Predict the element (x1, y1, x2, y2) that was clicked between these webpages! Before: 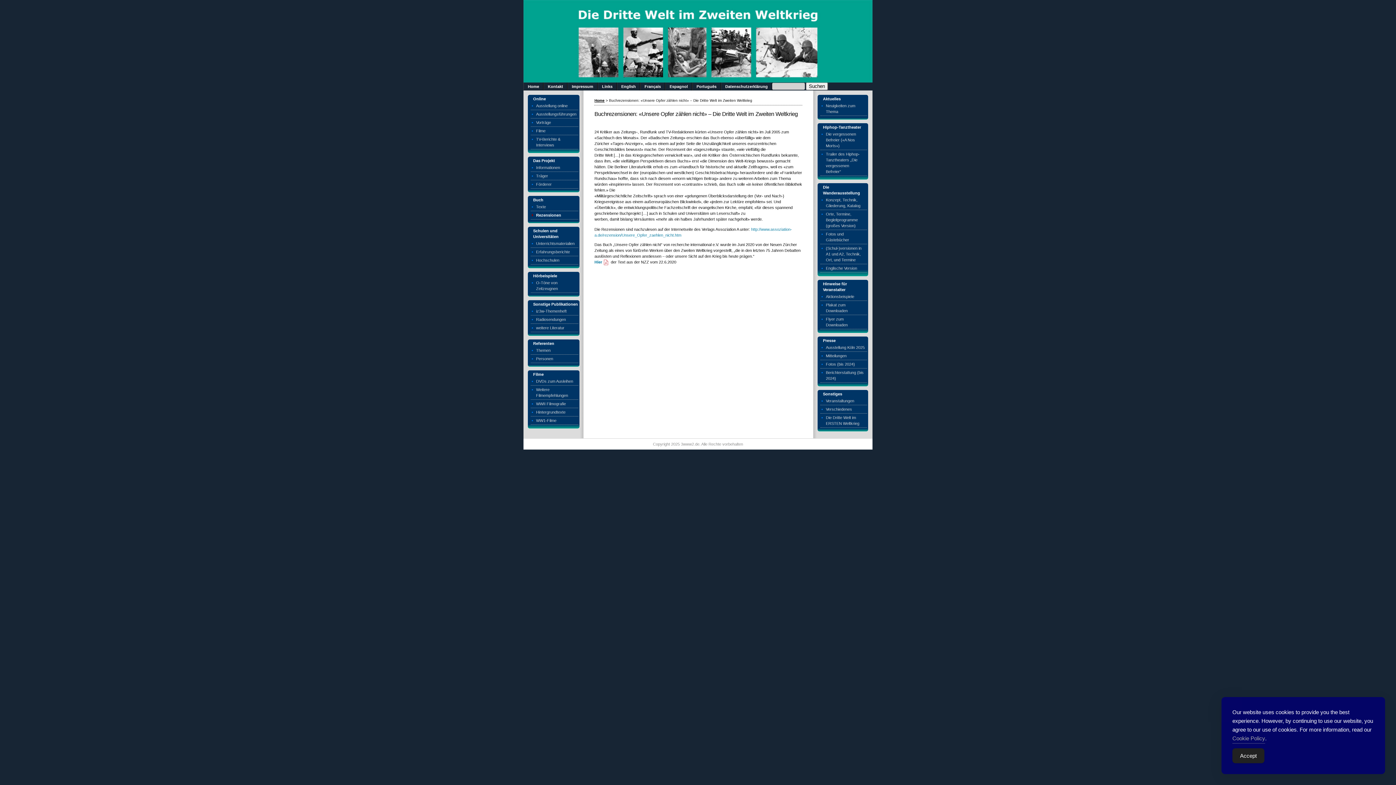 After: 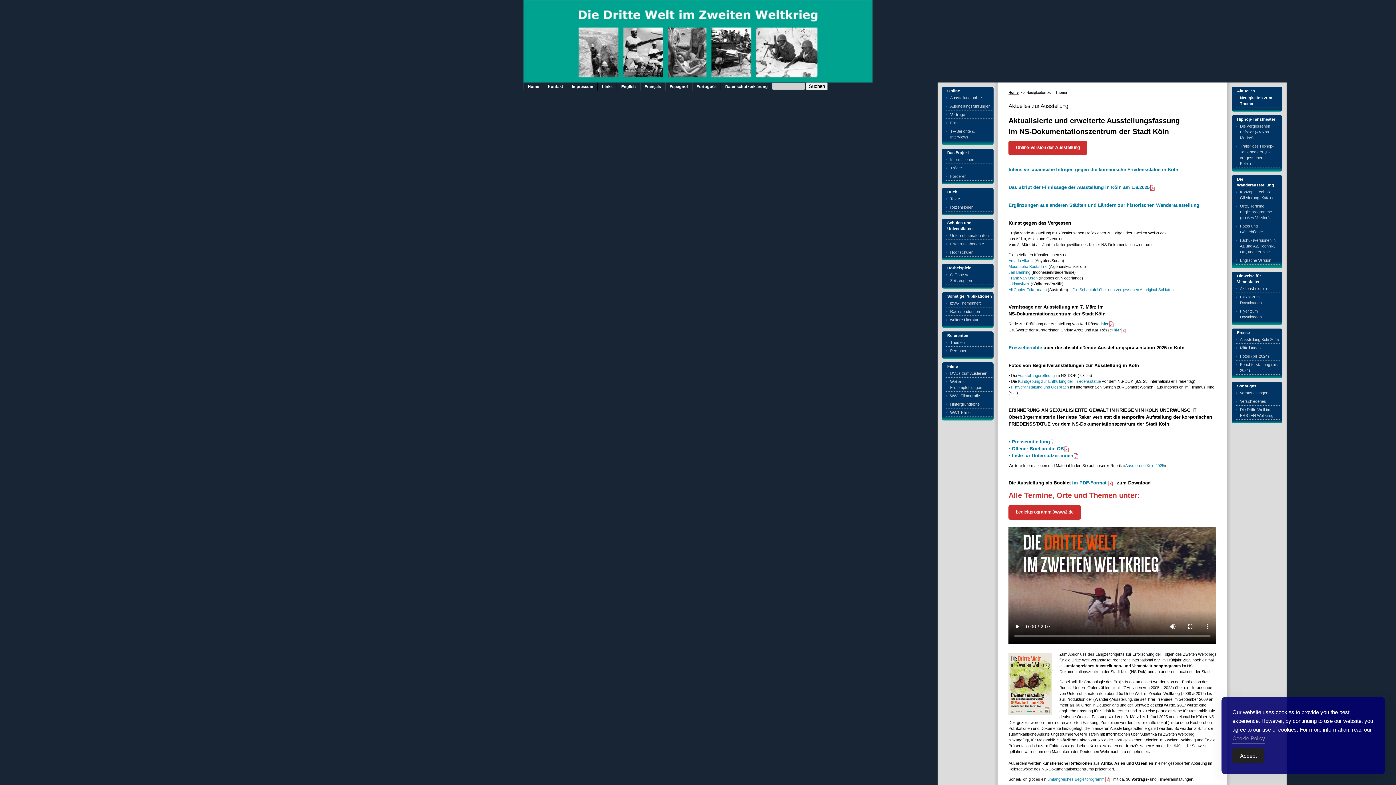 Action: label: Neuigkeiten zum Thema bbox: (820, 101, 867, 115)